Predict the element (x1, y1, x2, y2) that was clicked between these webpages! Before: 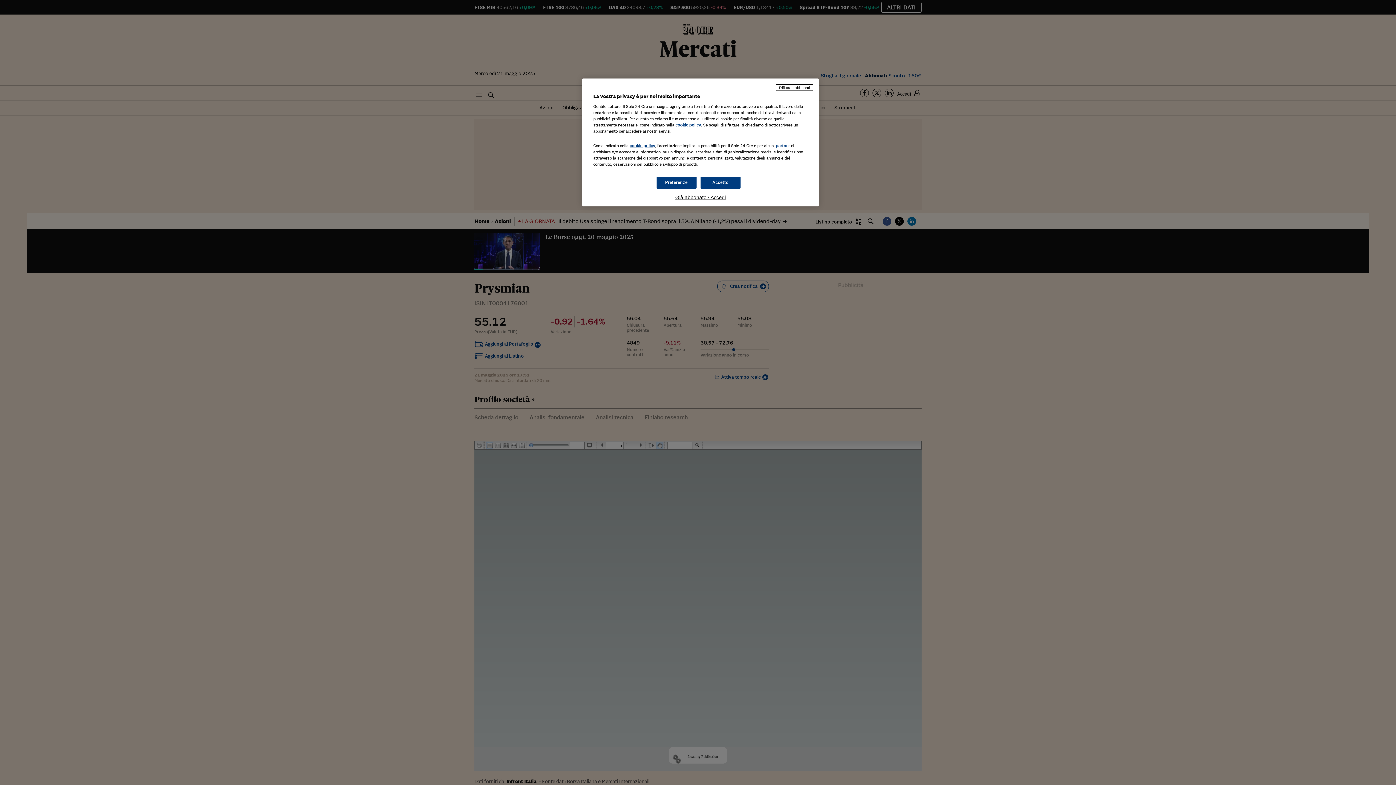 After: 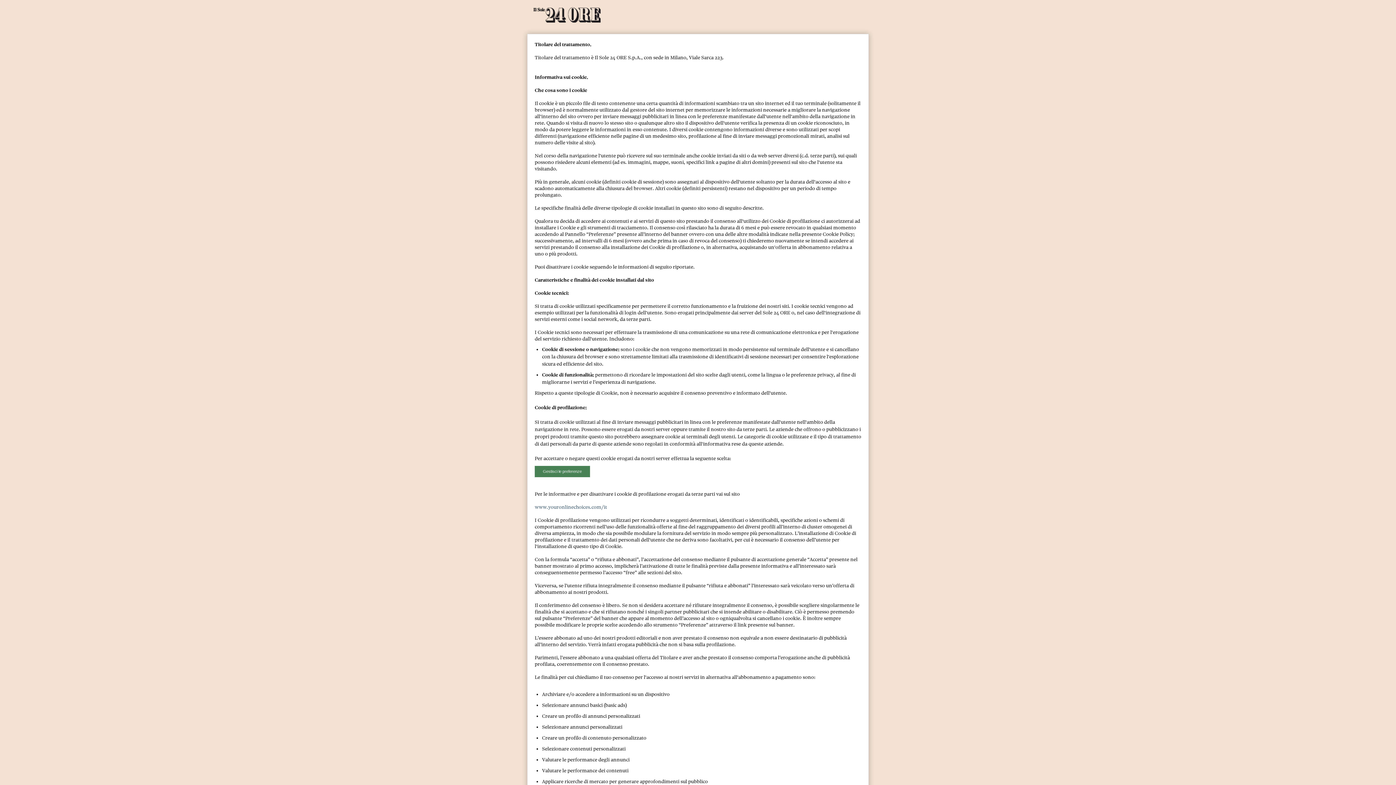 Action: bbox: (629, 143, 655, 148) label: cookie policy